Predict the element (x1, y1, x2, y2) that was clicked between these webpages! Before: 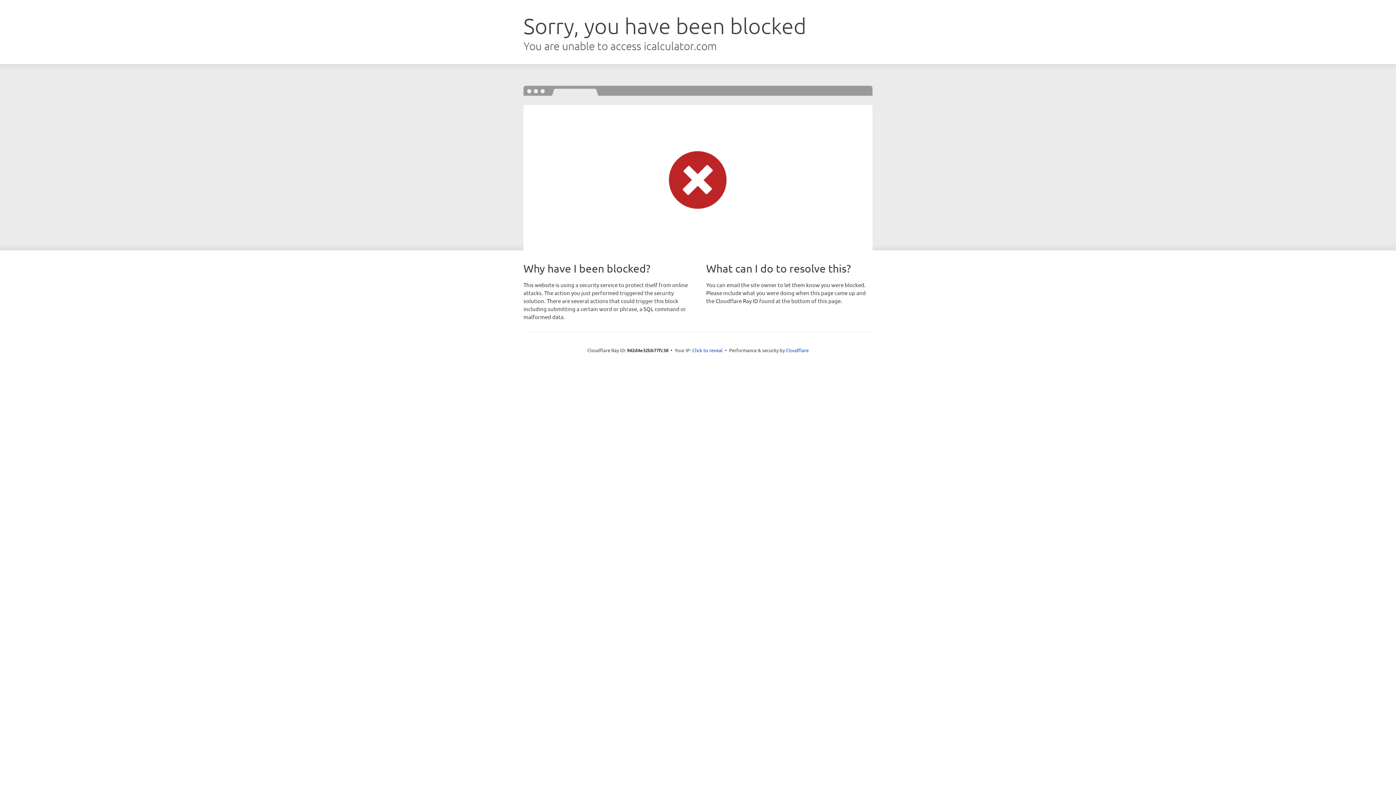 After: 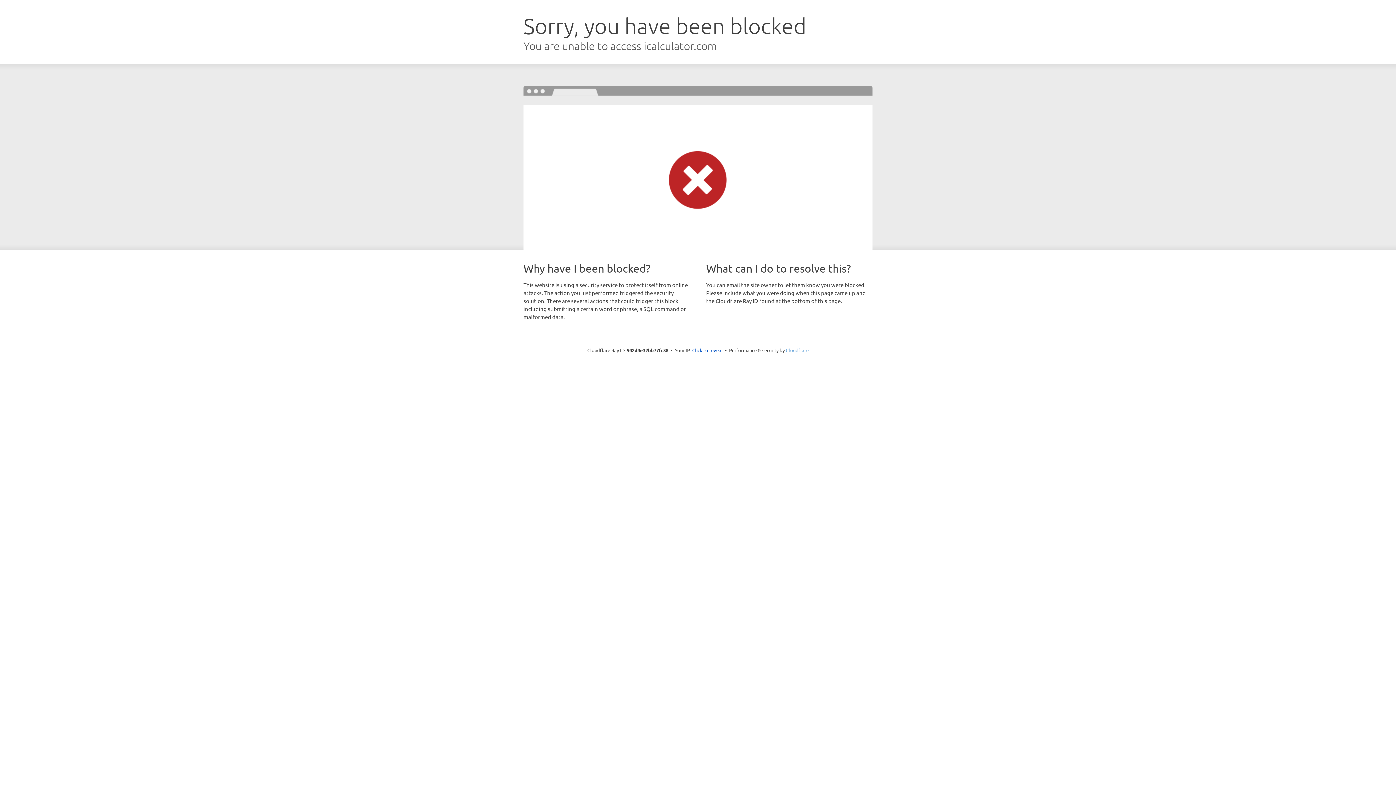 Action: label: Cloudflare bbox: (786, 347, 808, 353)